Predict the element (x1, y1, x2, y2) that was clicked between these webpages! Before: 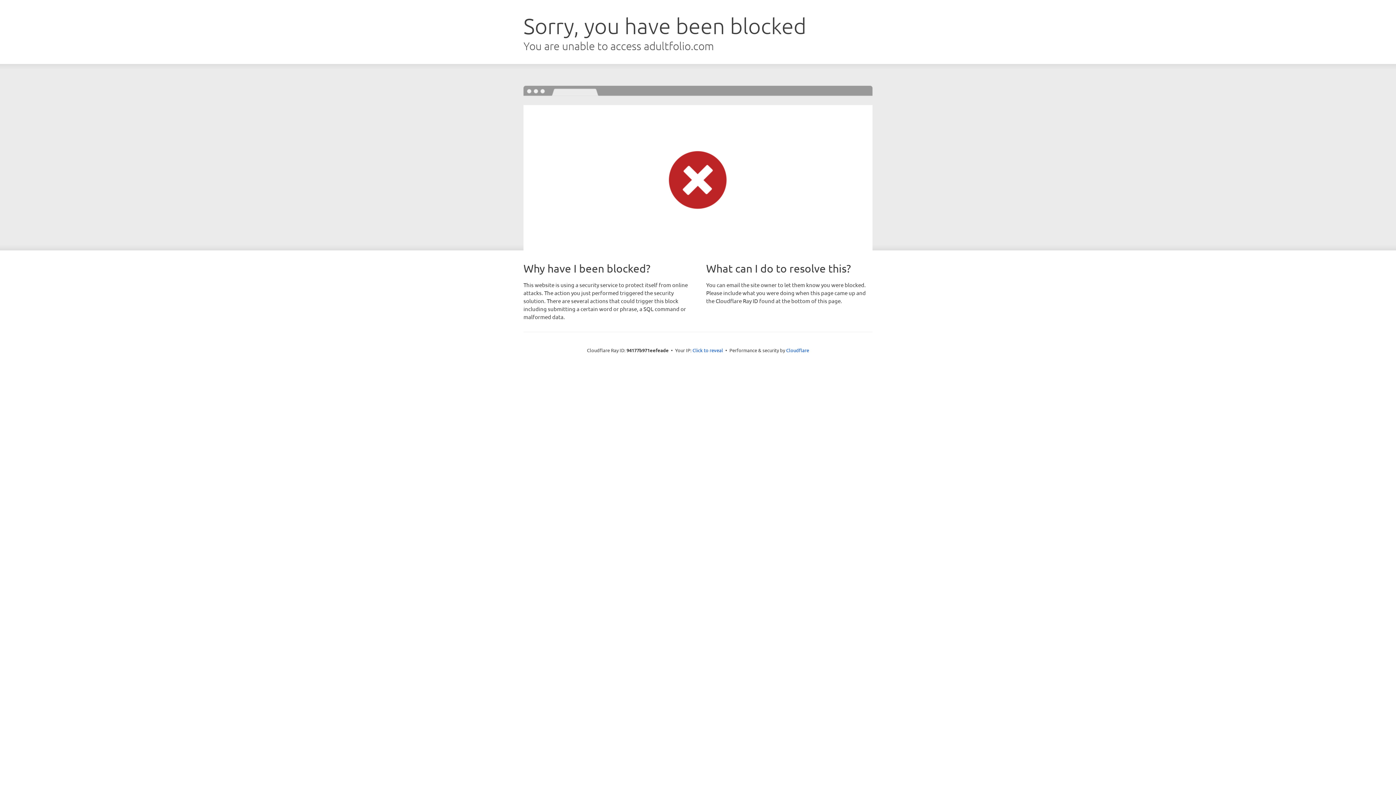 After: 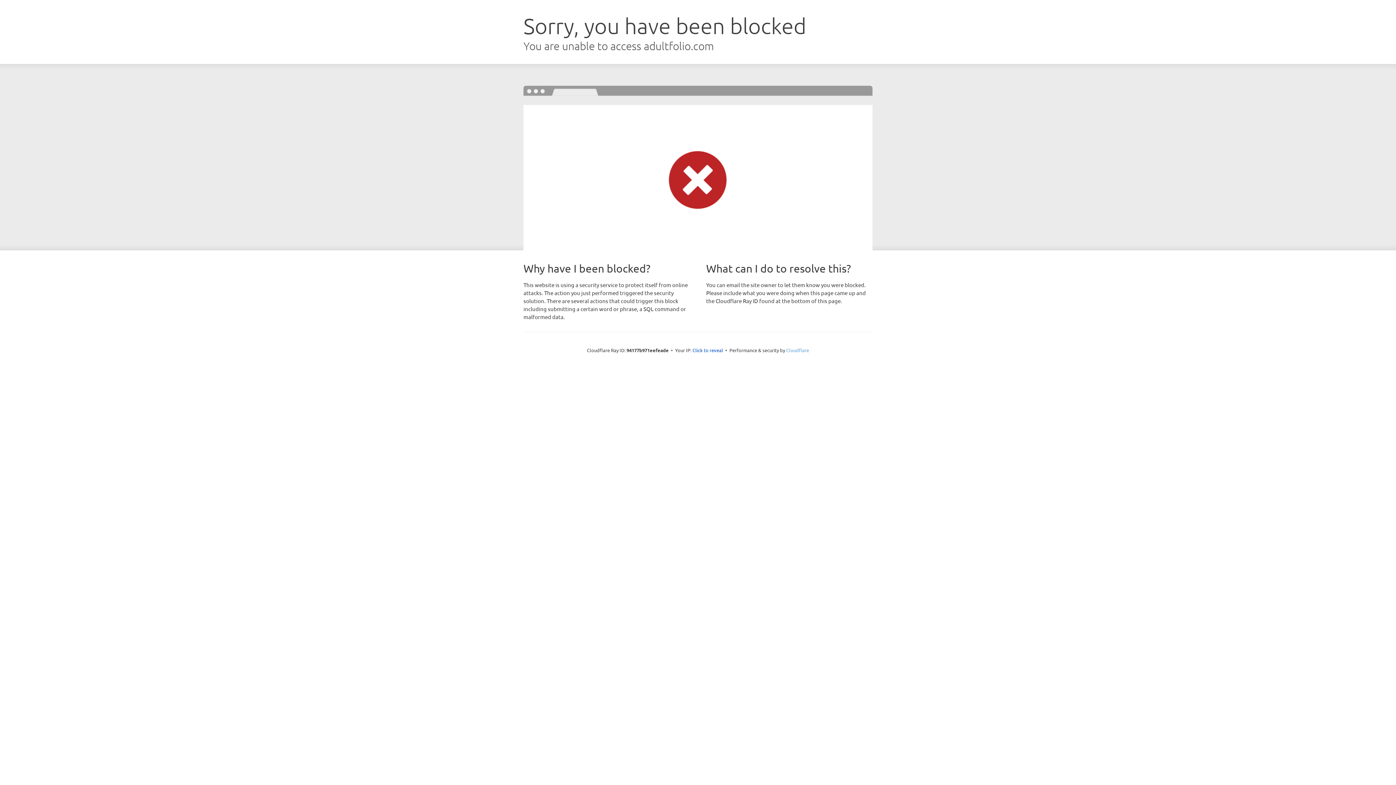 Action: label: Cloudflare bbox: (786, 347, 809, 353)